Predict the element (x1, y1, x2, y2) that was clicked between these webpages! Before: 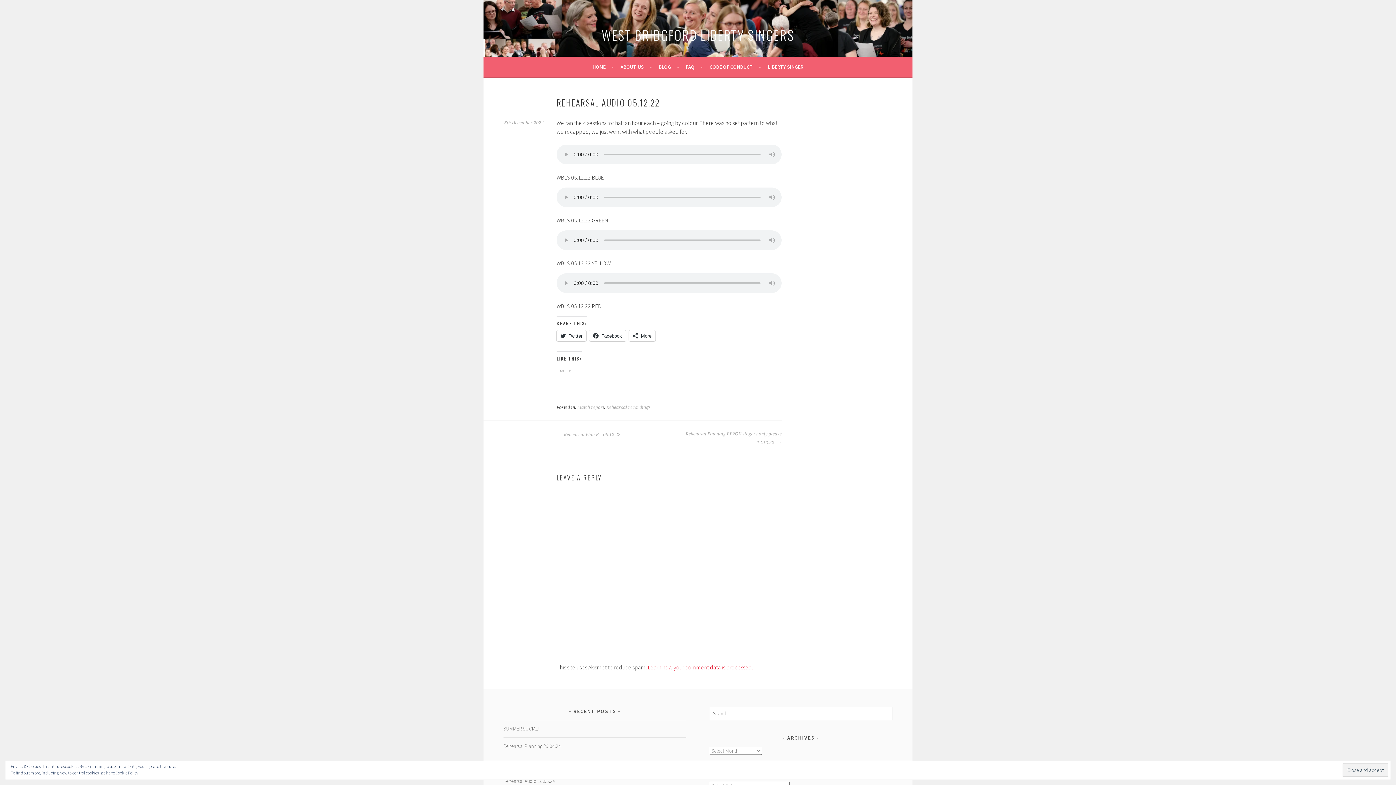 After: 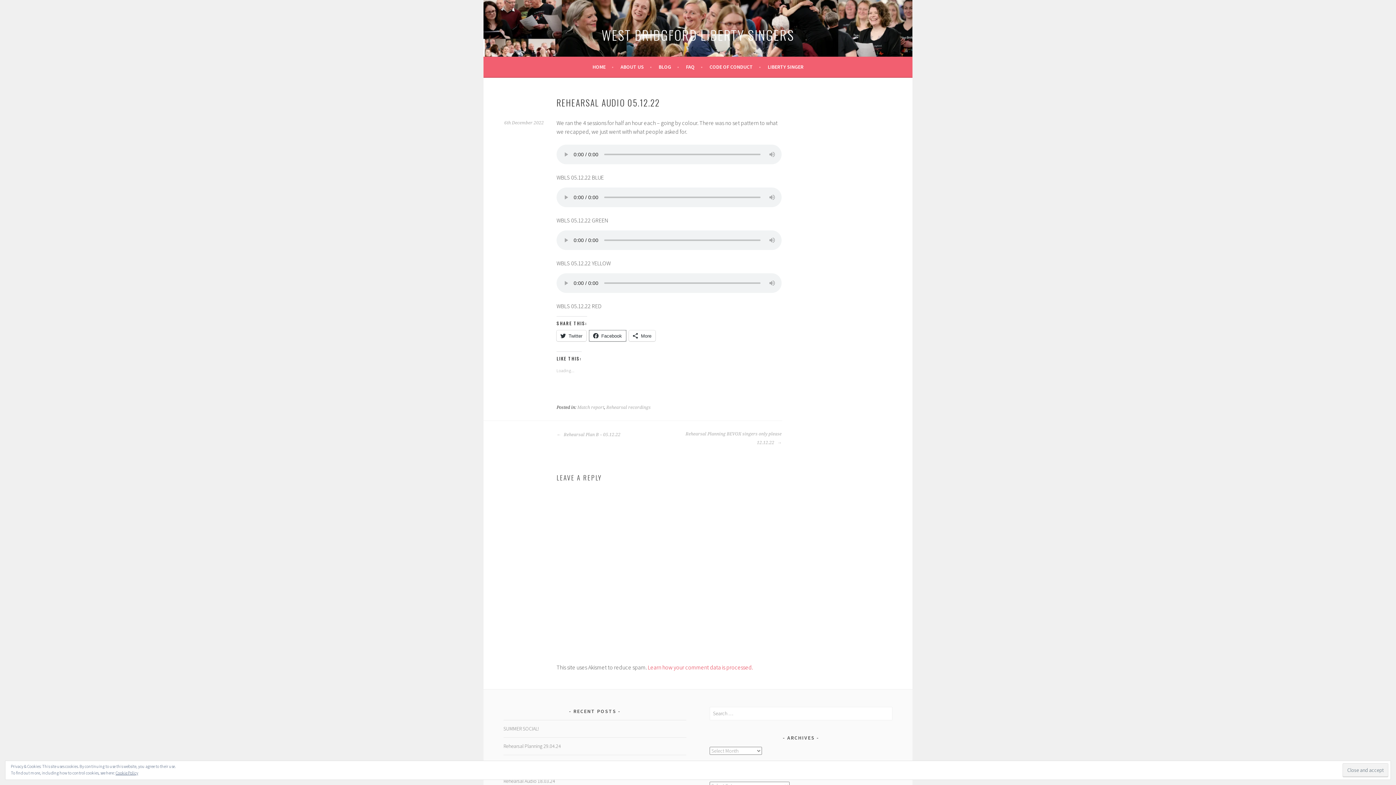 Action: label: Facebook bbox: (589, 330, 626, 341)